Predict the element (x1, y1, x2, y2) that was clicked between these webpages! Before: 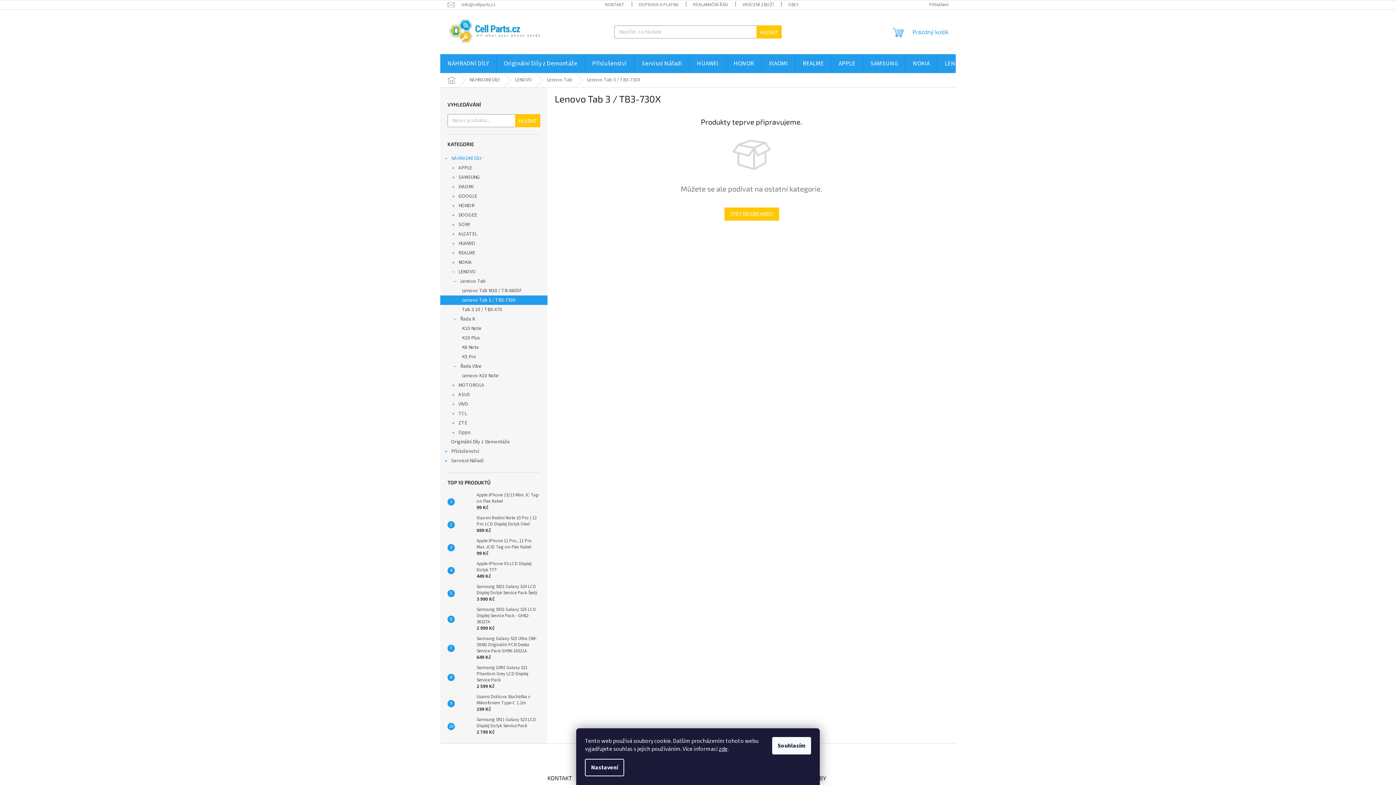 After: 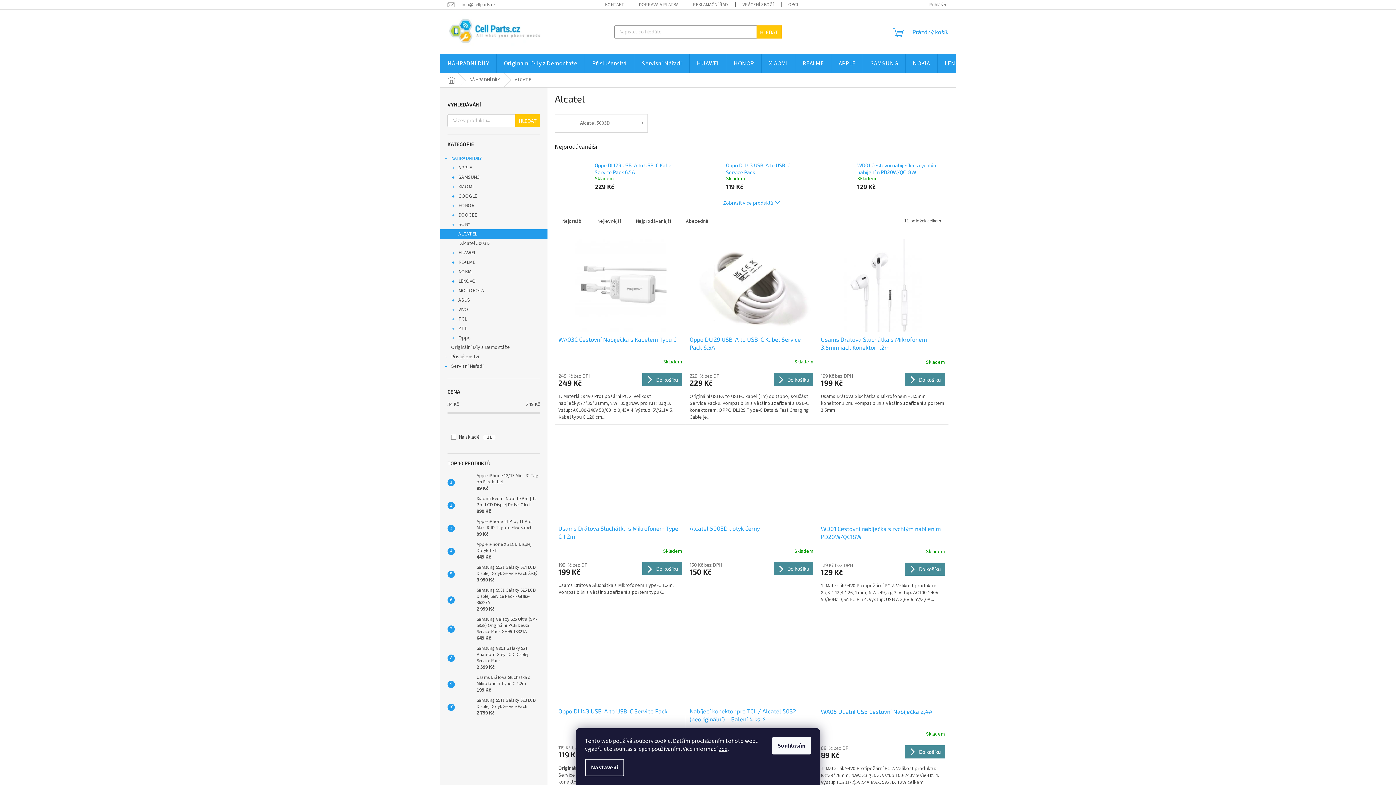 Action: label: ALCATEL
  bbox: (440, 229, 547, 238)